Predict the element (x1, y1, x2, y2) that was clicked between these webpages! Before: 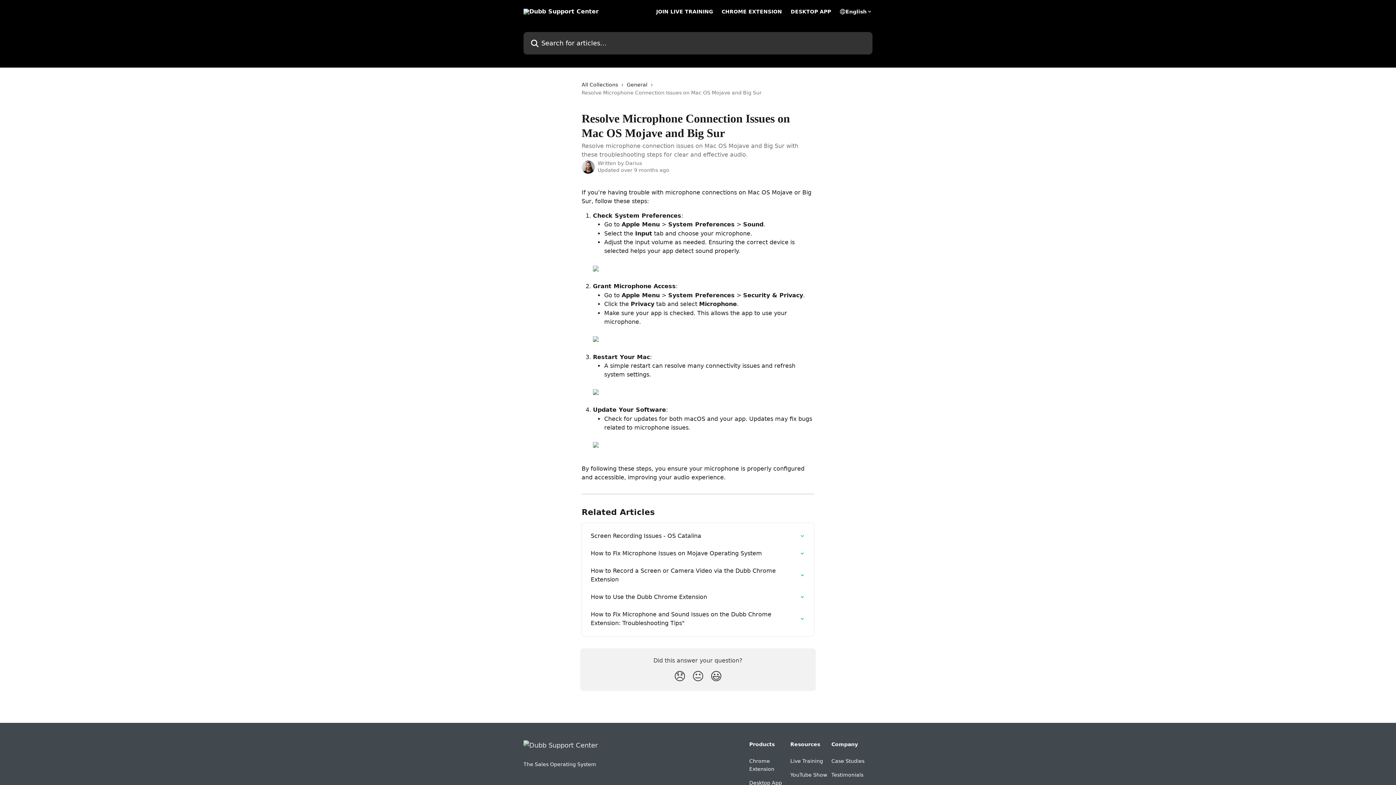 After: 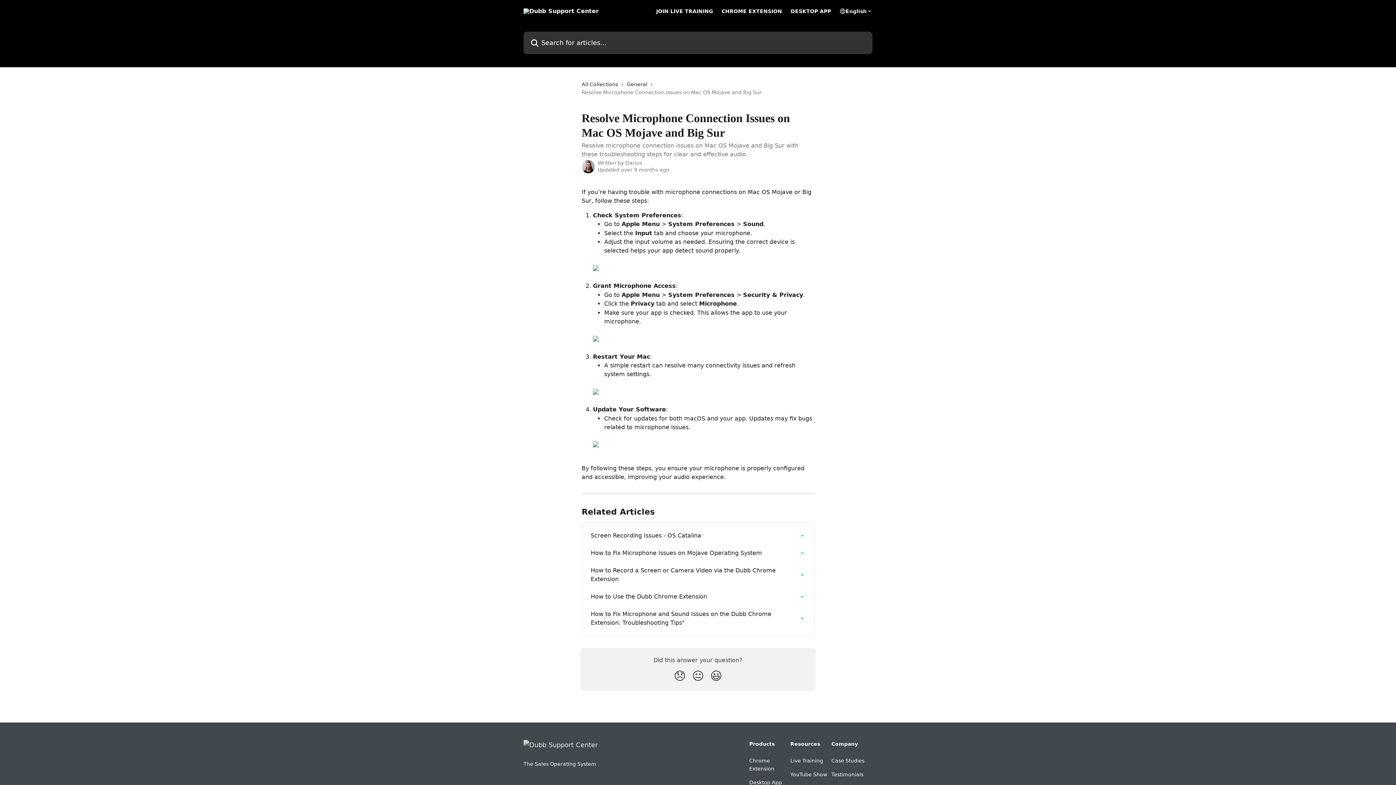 Action: bbox: (749, 780, 782, 786) label: Desktop App